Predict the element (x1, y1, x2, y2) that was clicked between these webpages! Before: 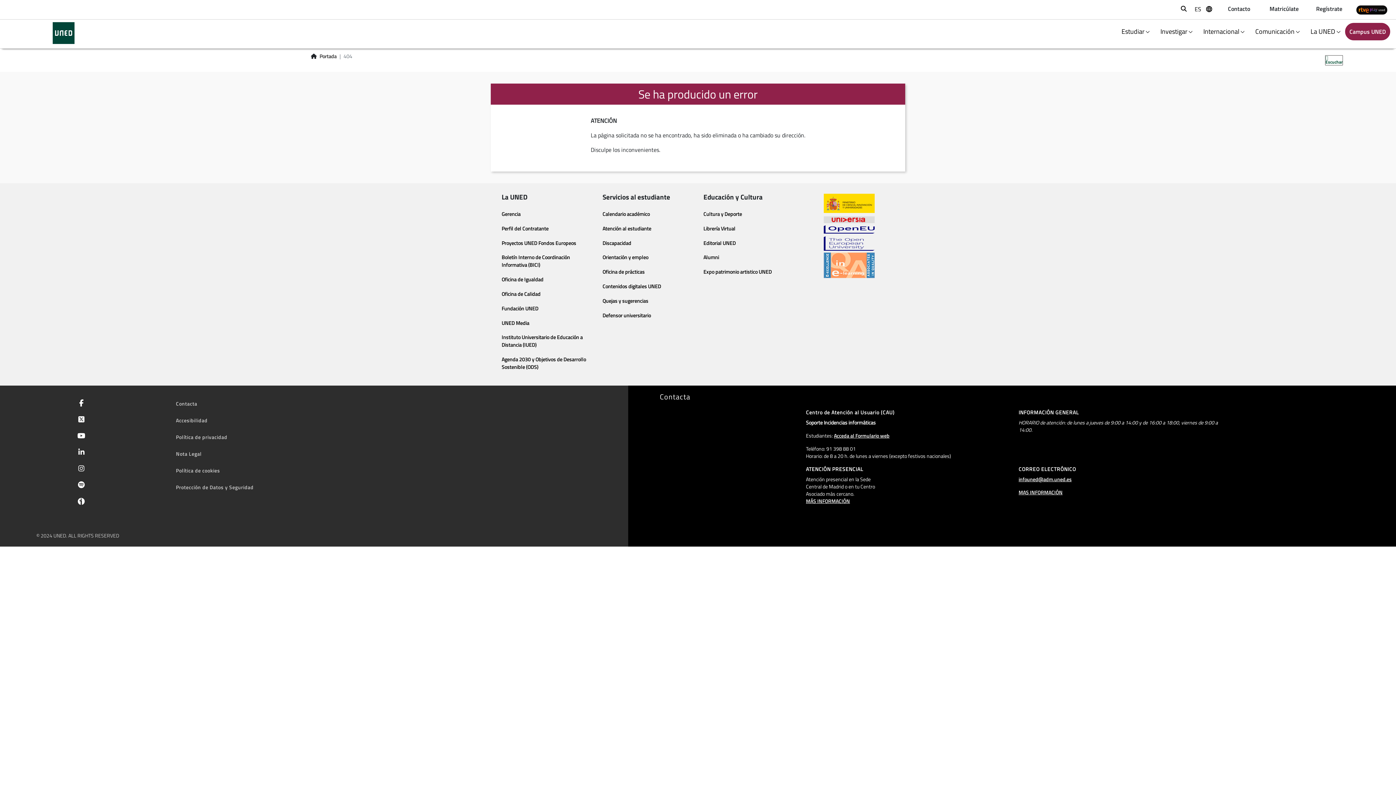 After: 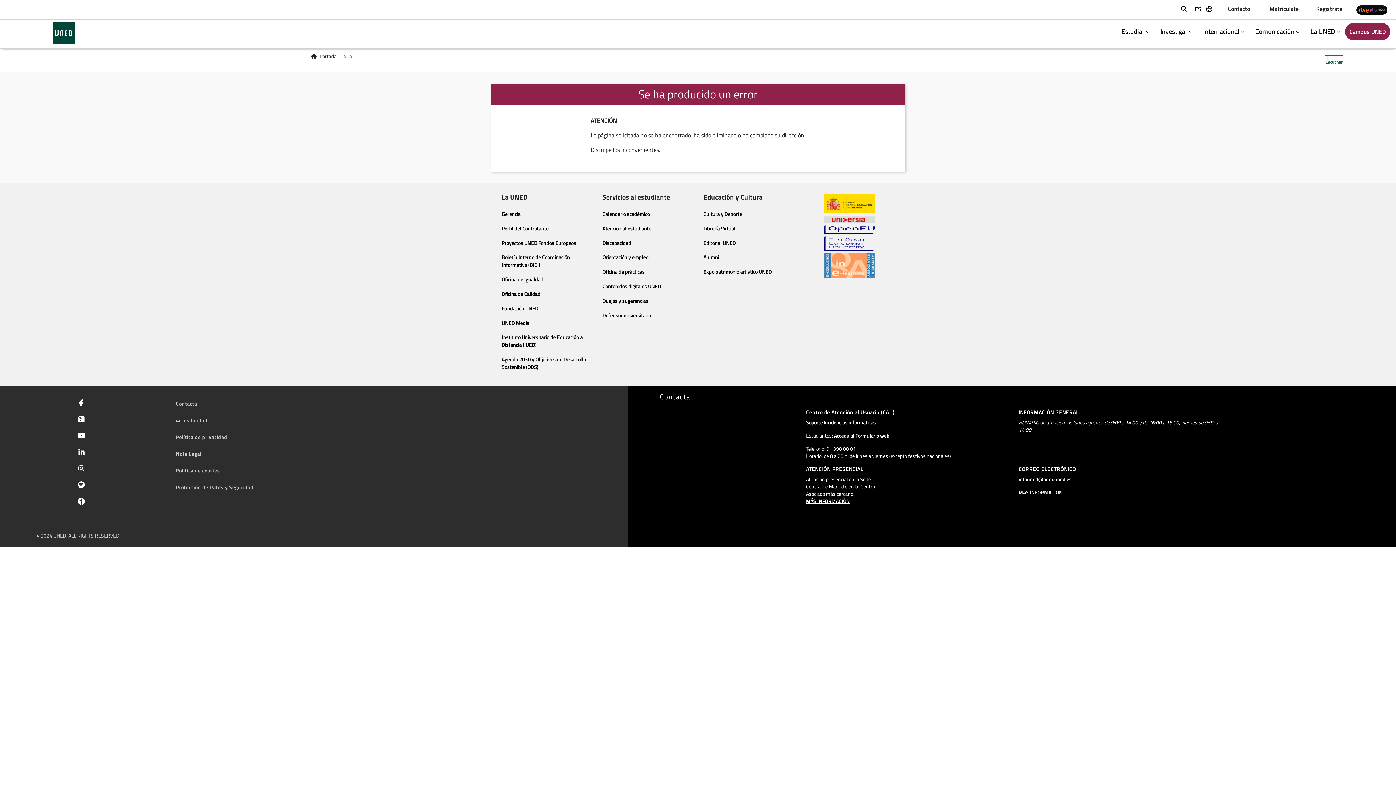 Action: bbox: (78, 449, 81, 456) label: link LinkedIn